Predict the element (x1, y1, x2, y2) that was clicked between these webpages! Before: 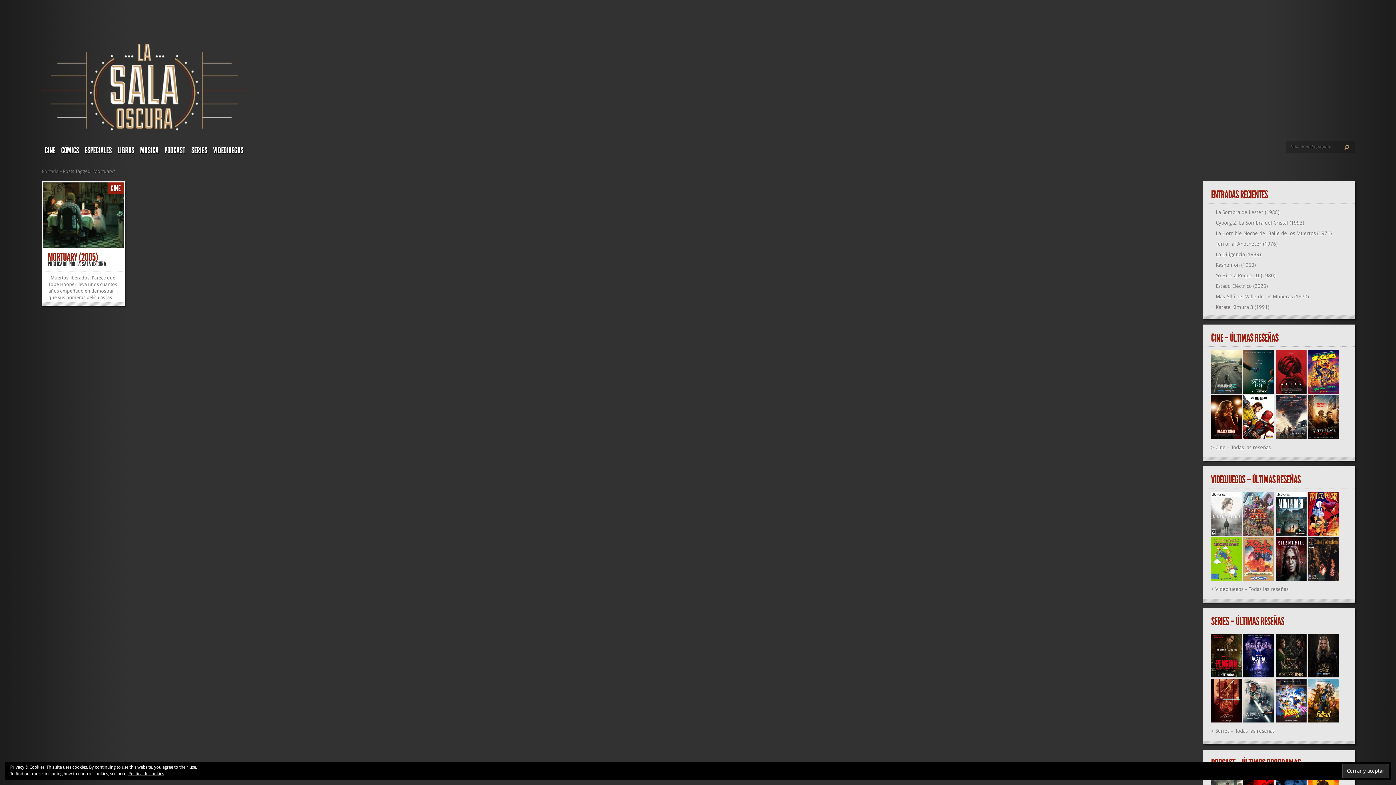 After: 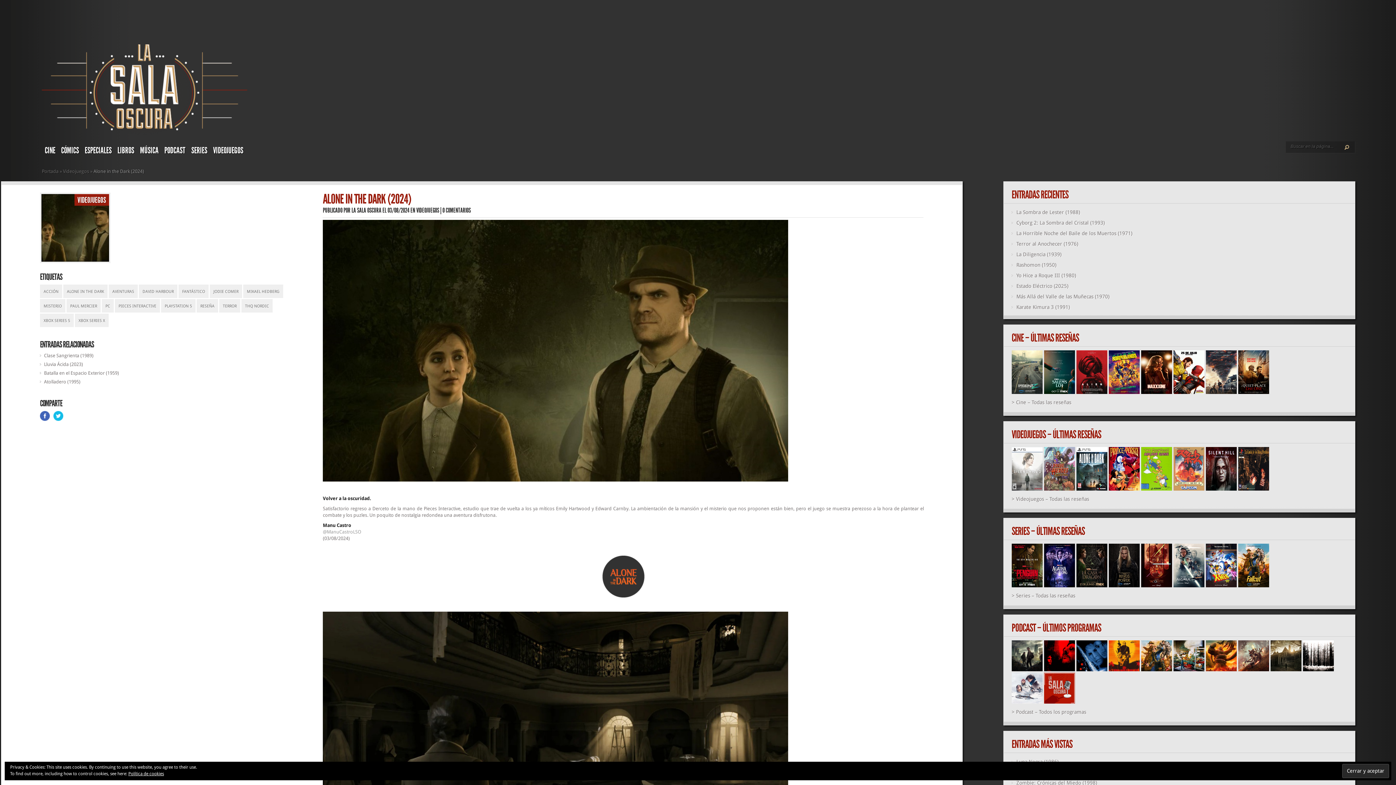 Action: bbox: (1276, 531, 1307, 537)